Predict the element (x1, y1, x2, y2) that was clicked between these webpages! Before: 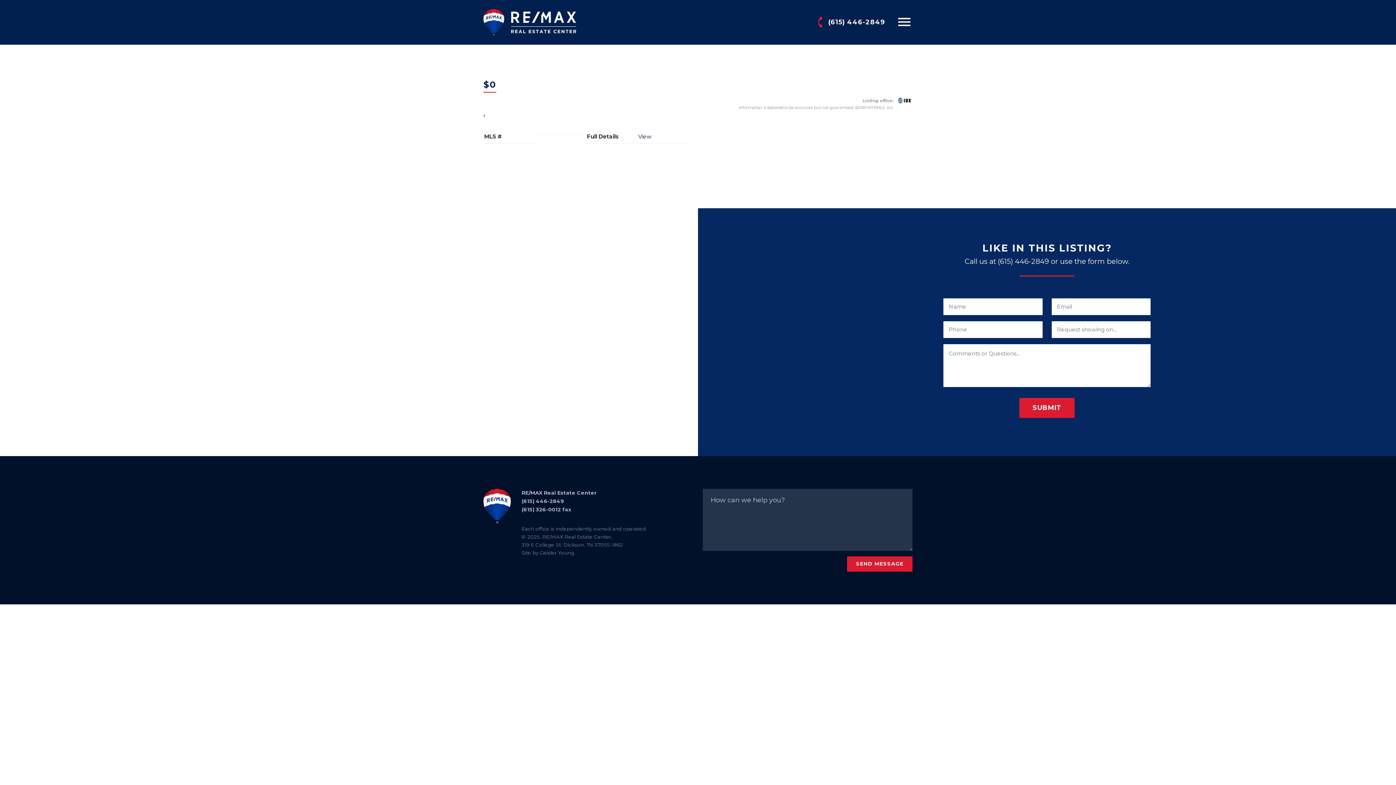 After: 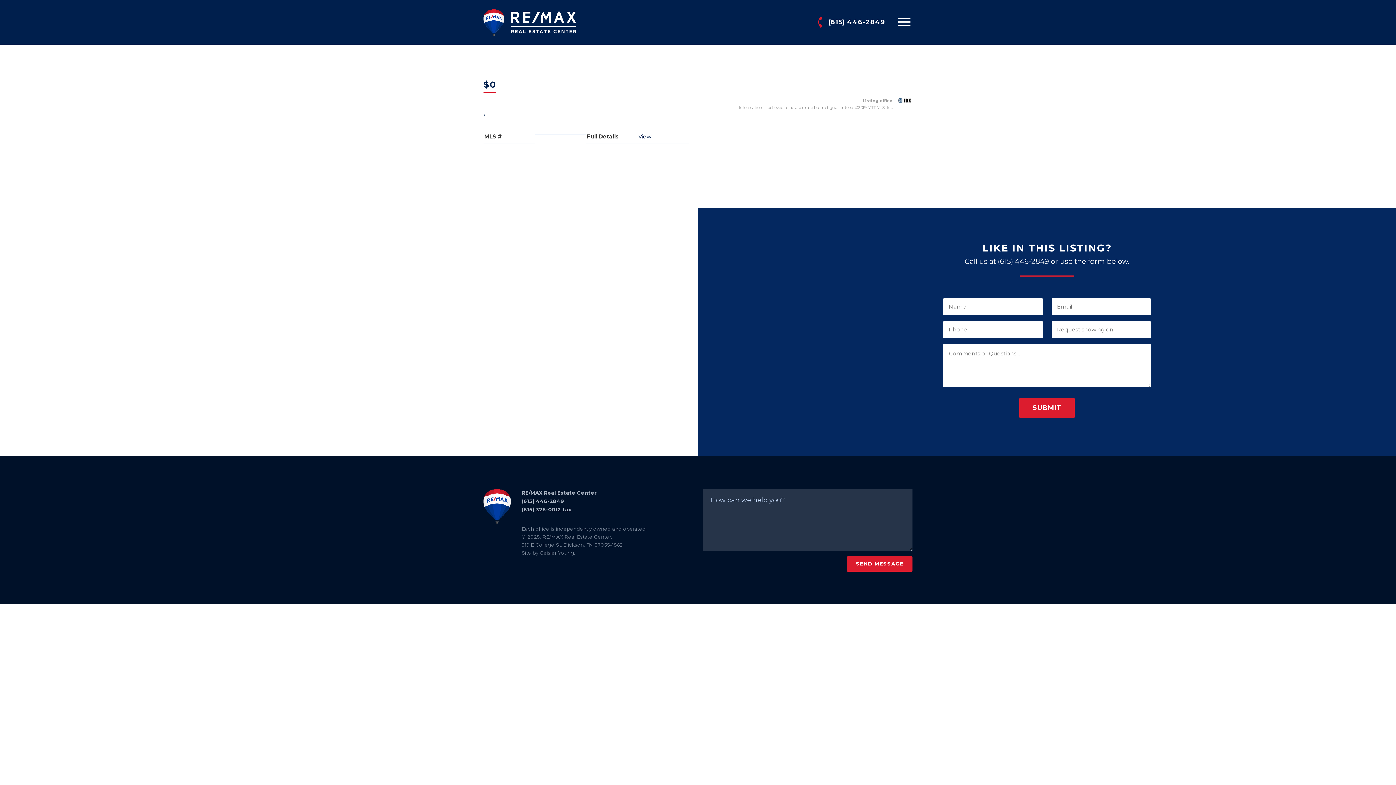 Action: label: SUBMIT bbox: (1019, 398, 1074, 418)